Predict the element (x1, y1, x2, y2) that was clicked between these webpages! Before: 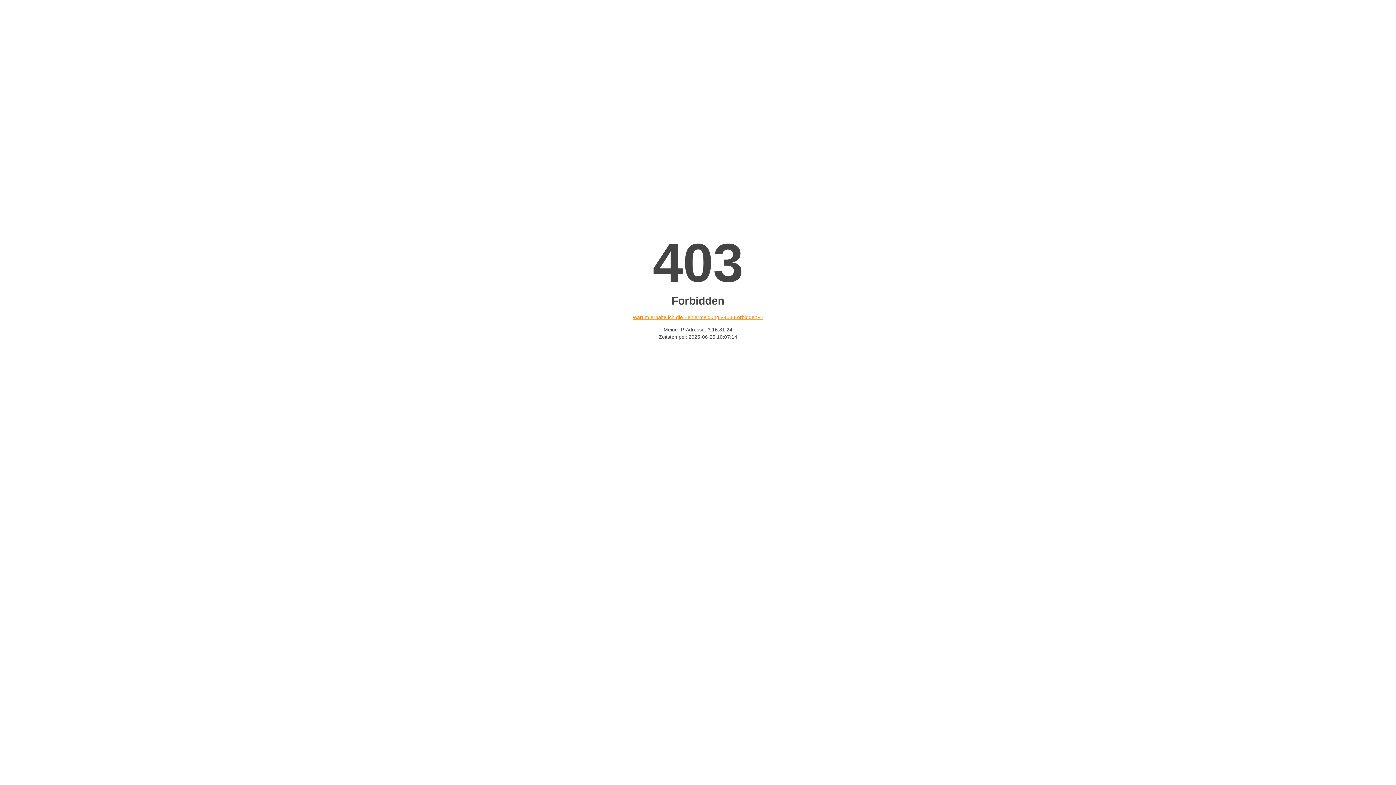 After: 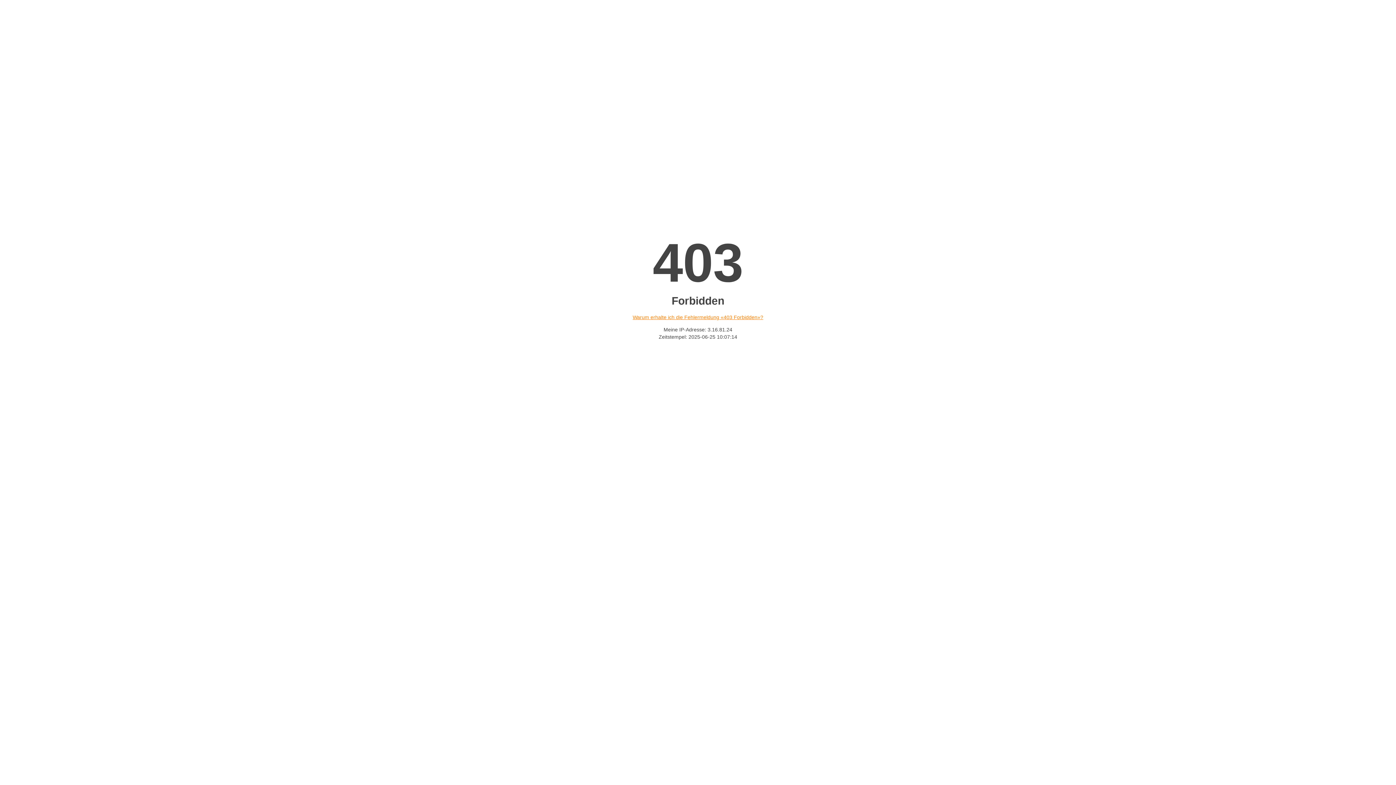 Action: label: Warum erhalte ich die Fehlermeldung «403 Forbidden»? bbox: (632, 314, 763, 320)